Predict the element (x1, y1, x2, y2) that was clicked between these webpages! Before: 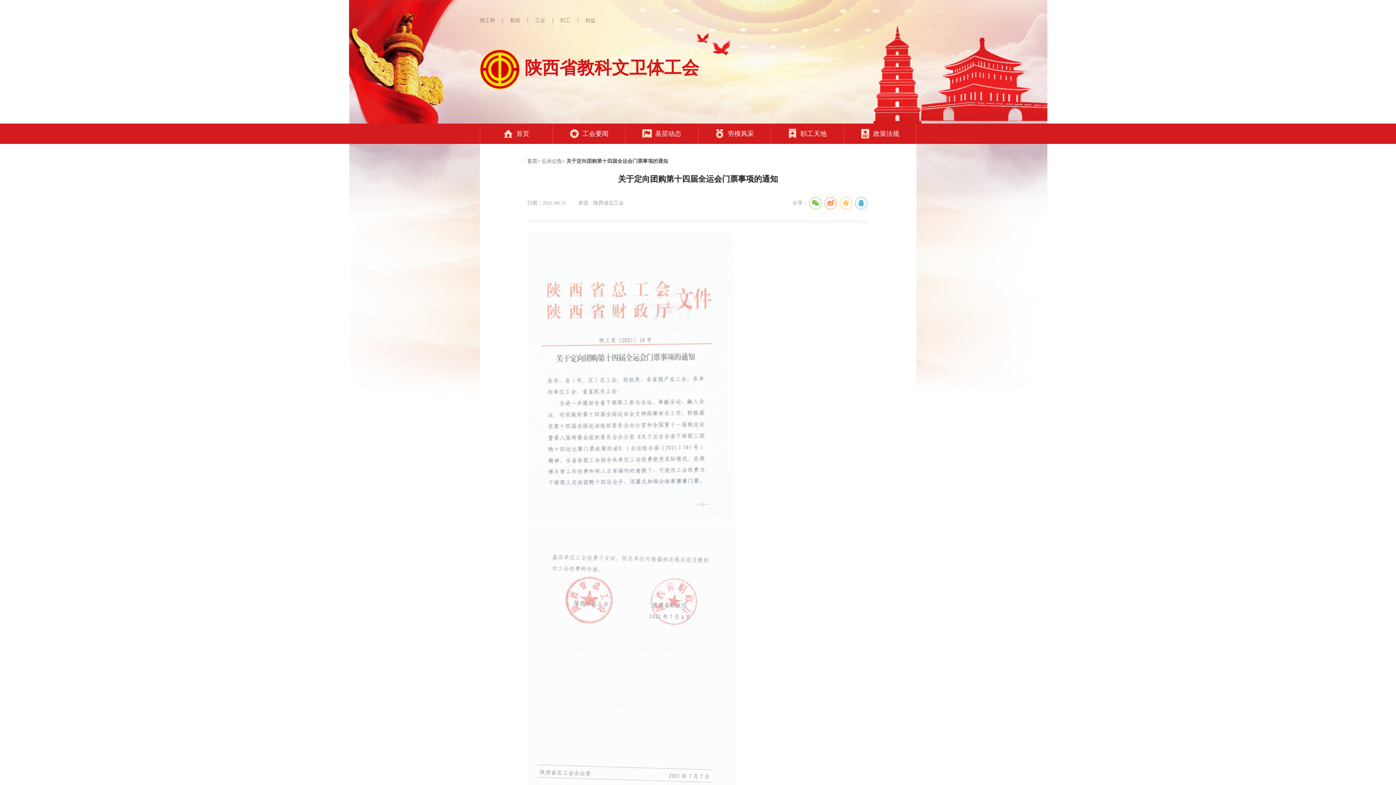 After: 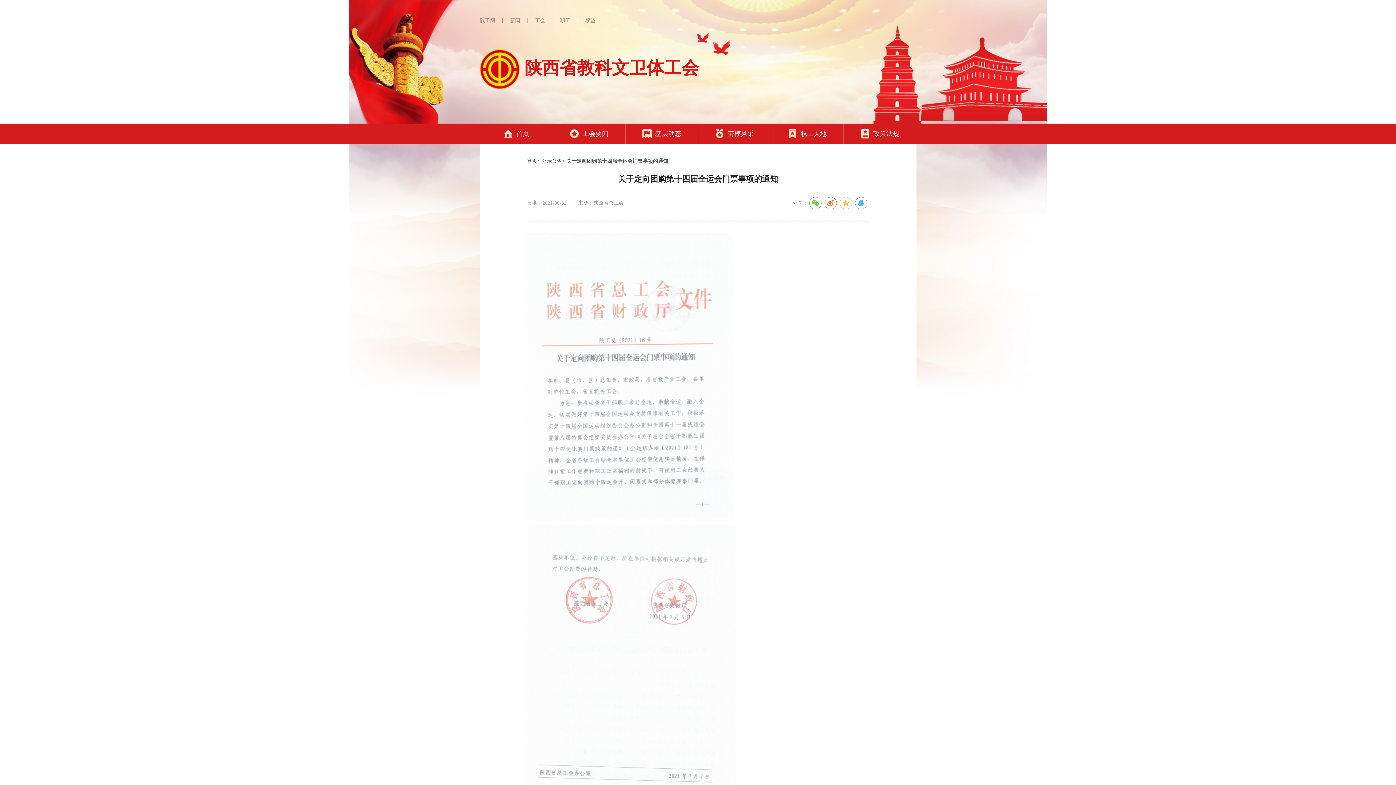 Action: label: 权益 bbox: (578, 18, 602, 23)